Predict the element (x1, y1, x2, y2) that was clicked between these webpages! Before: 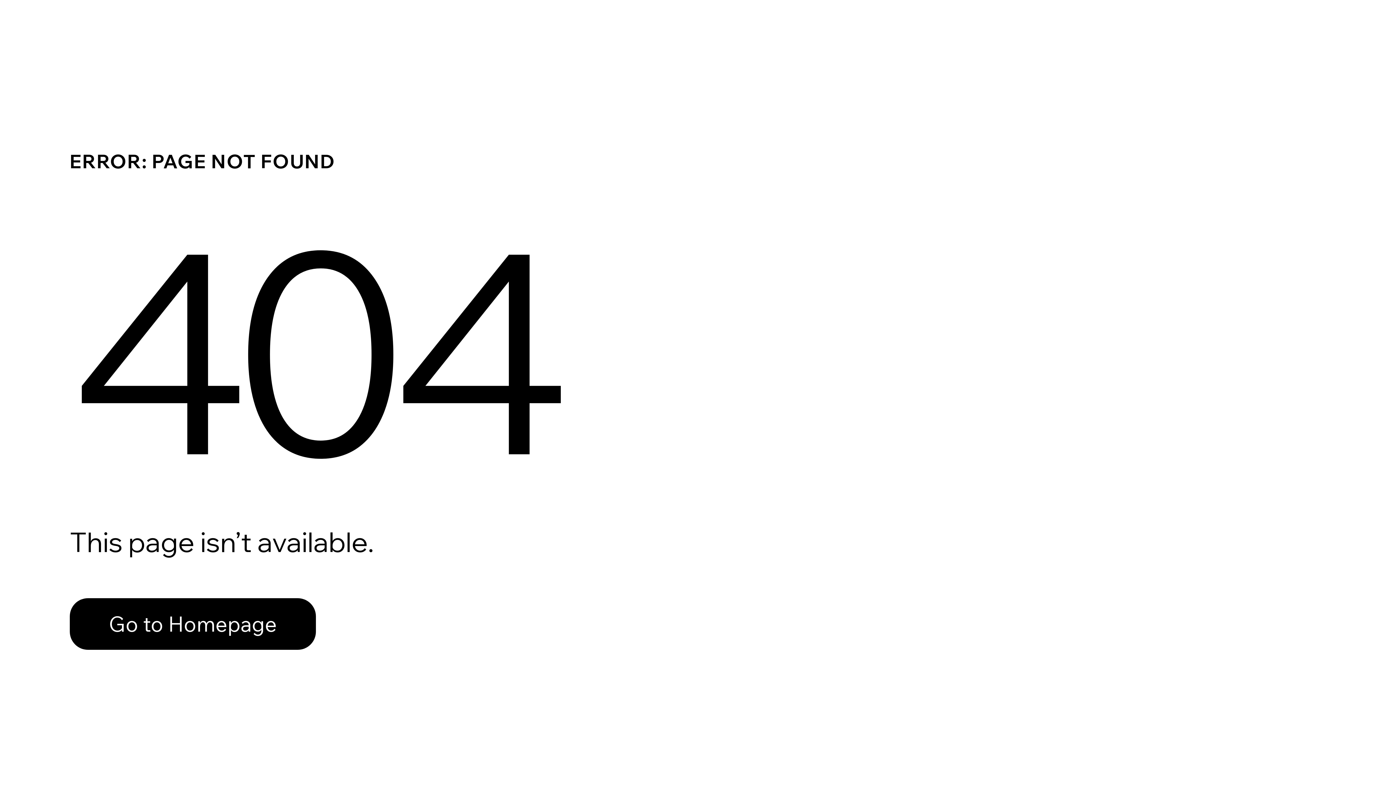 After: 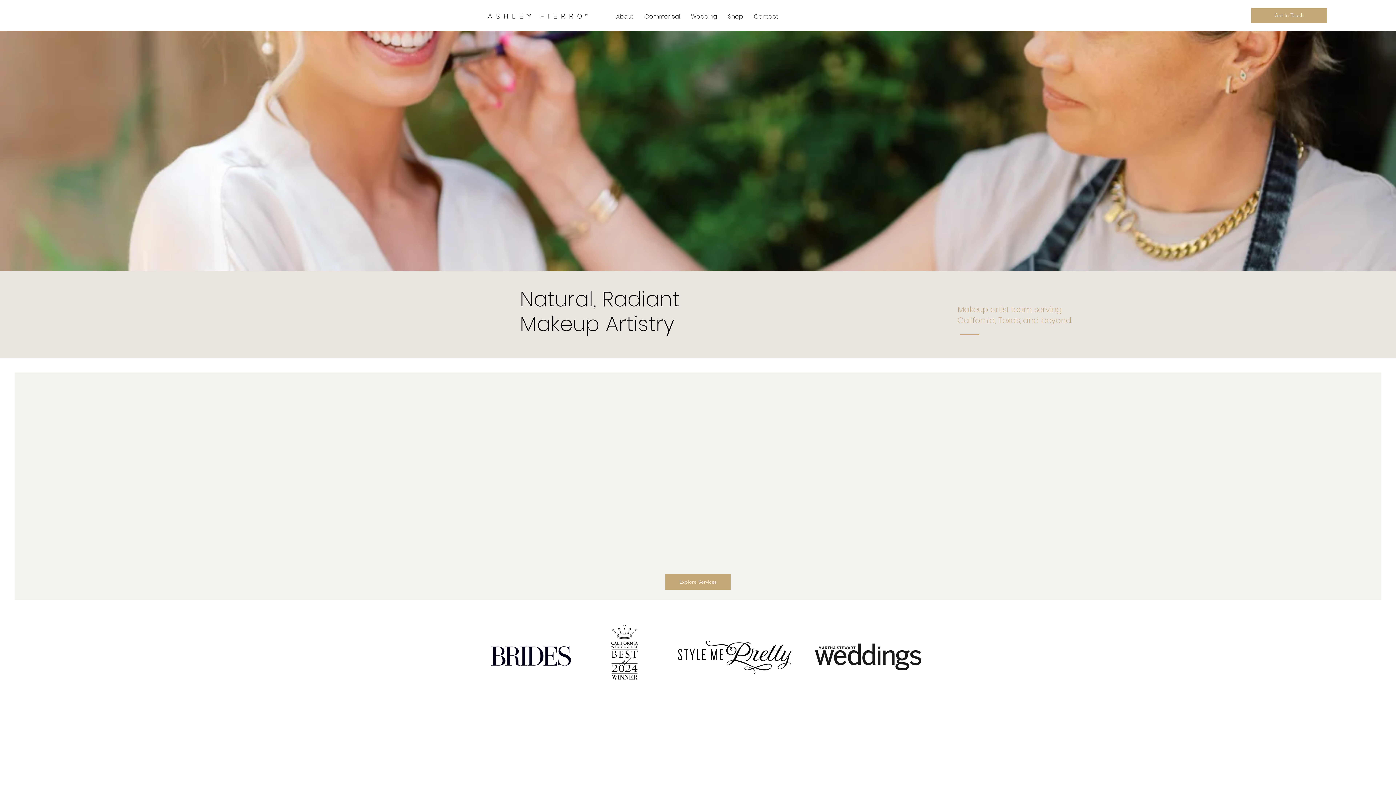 Action: label: Go to Homepage bbox: (69, 582, 768, 659)